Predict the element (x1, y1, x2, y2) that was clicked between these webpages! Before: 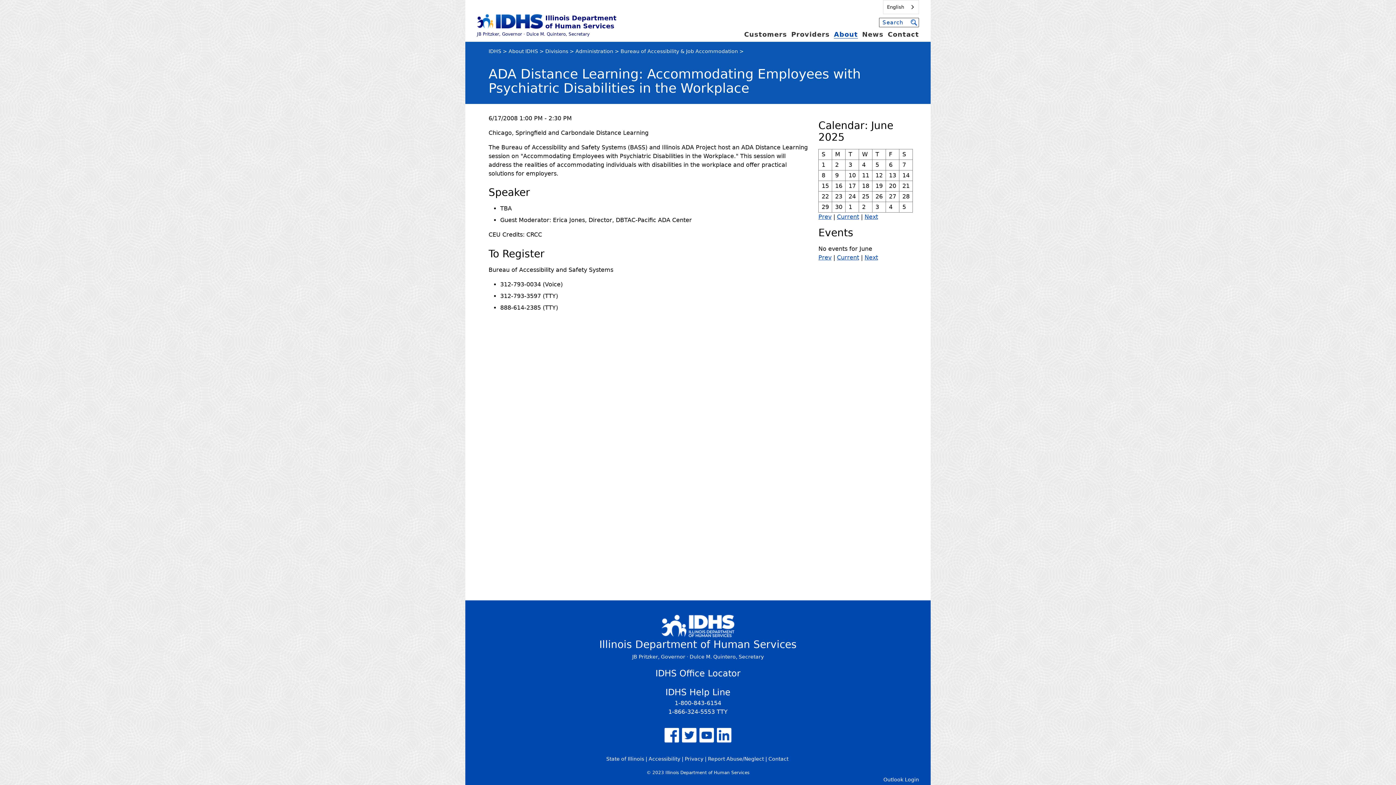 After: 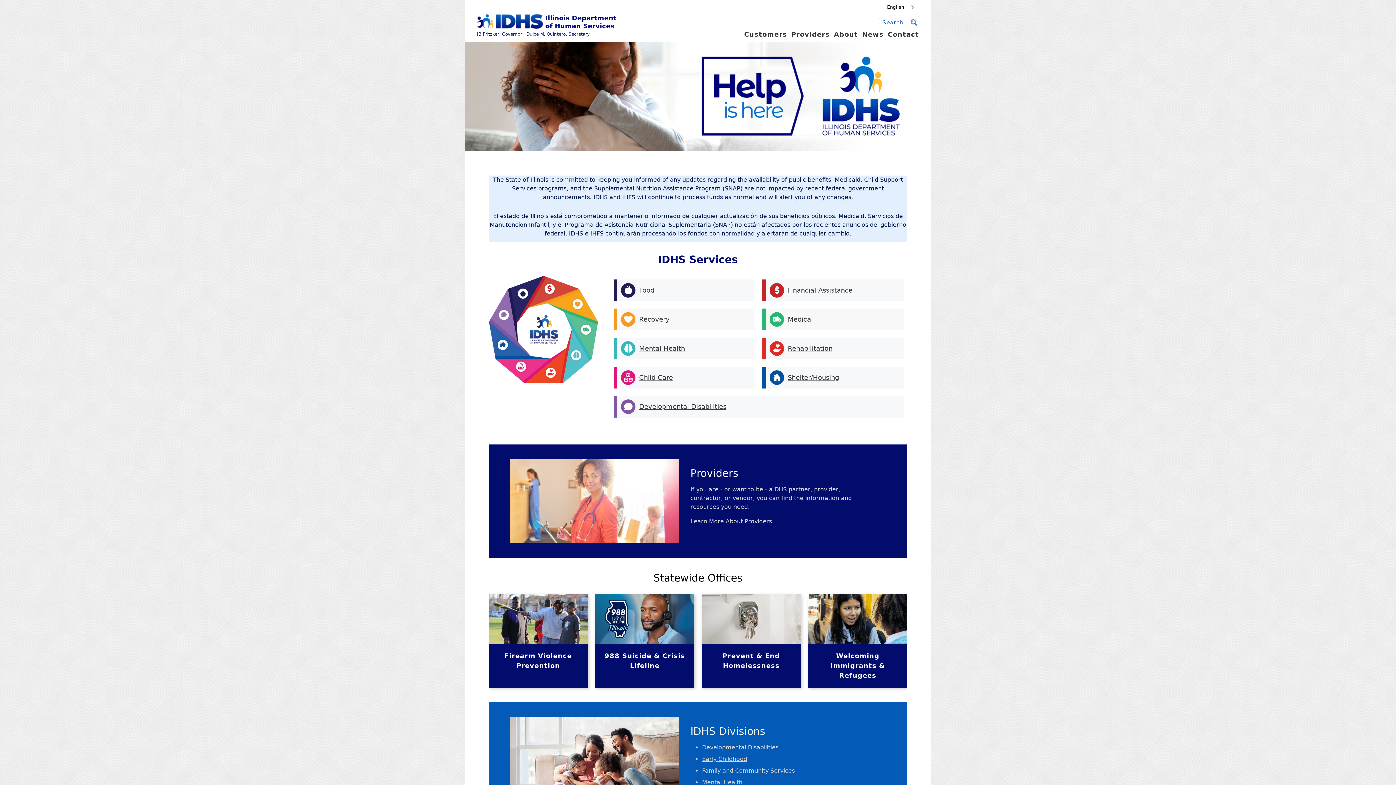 Action: label: IDHS bbox: (488, 48, 501, 54)